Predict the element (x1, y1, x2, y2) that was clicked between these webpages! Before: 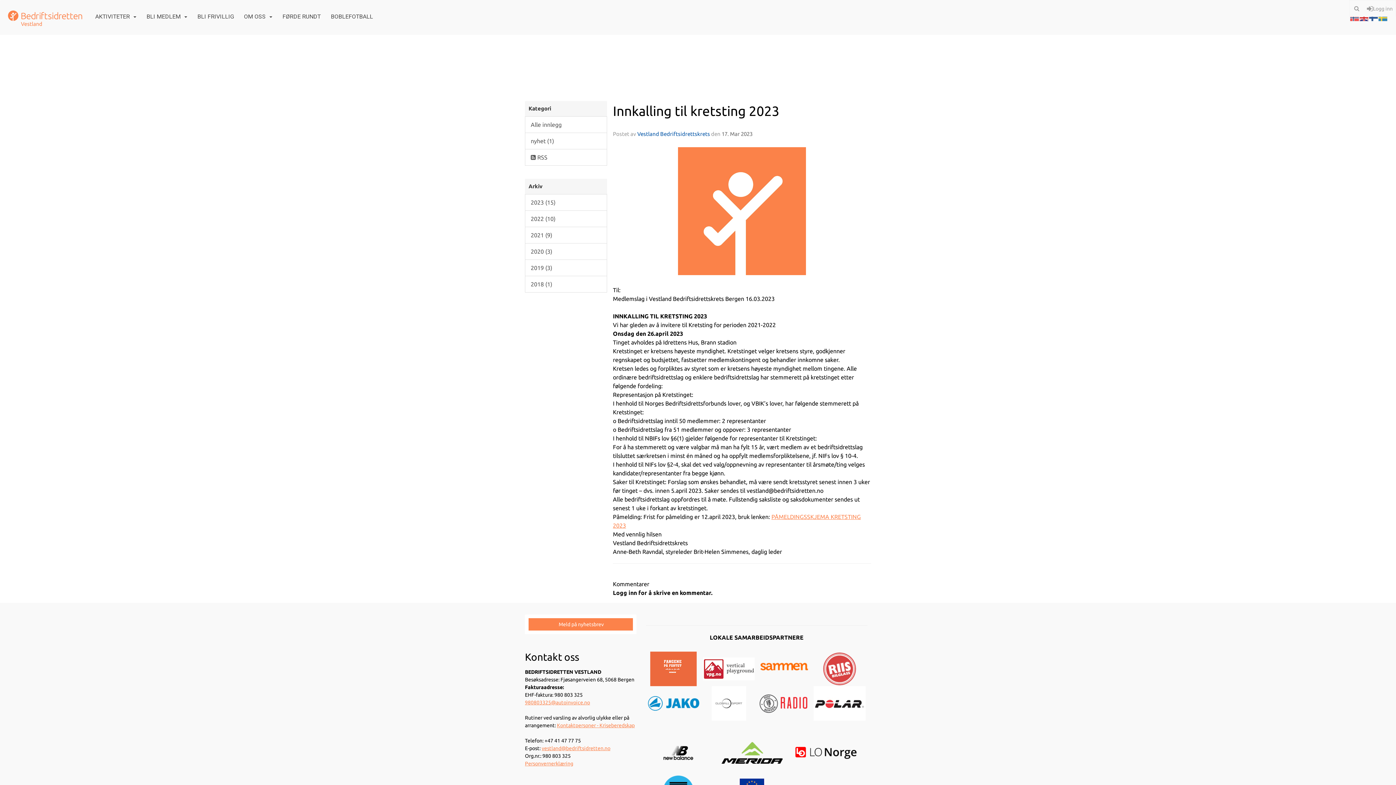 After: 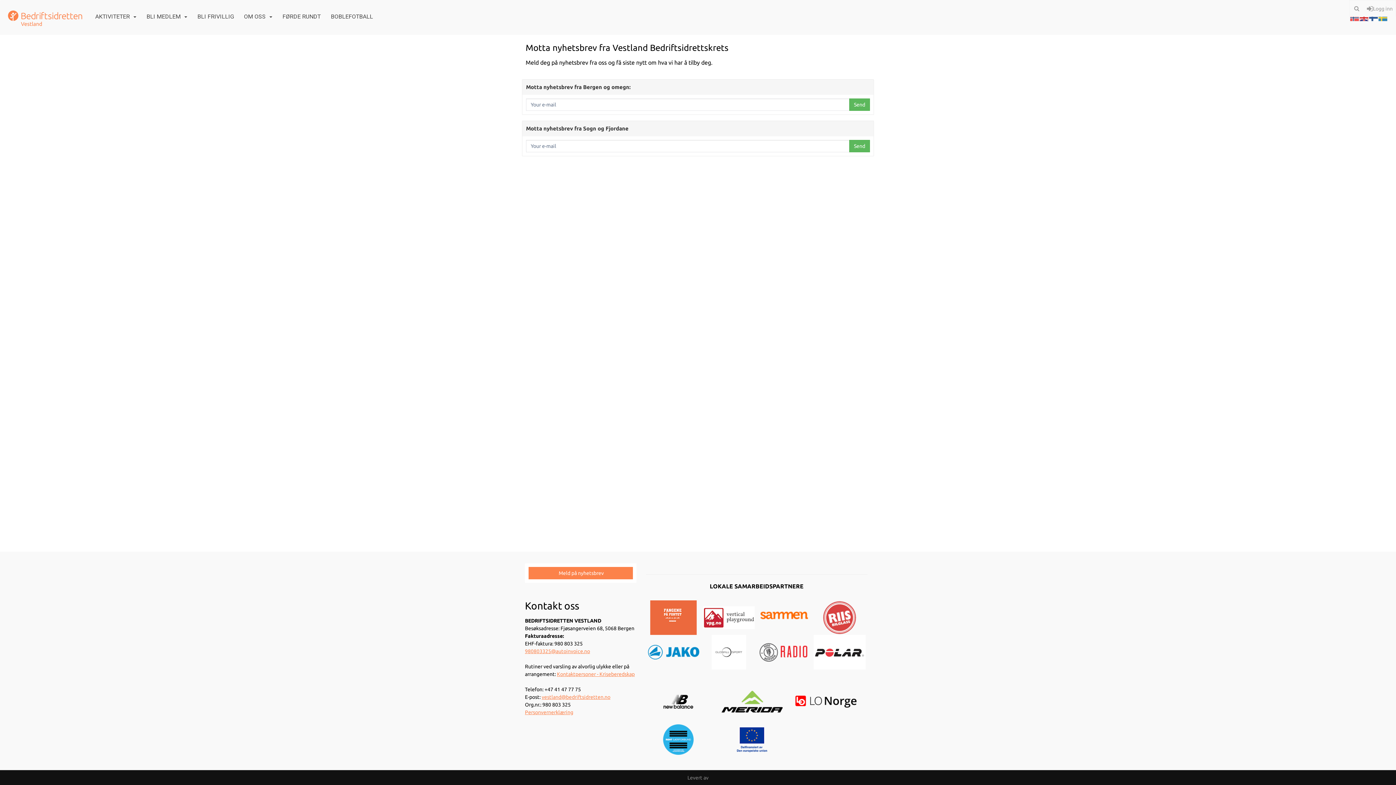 Action: bbox: (528, 618, 632, 630) label:  Meld på nyhetsbrev